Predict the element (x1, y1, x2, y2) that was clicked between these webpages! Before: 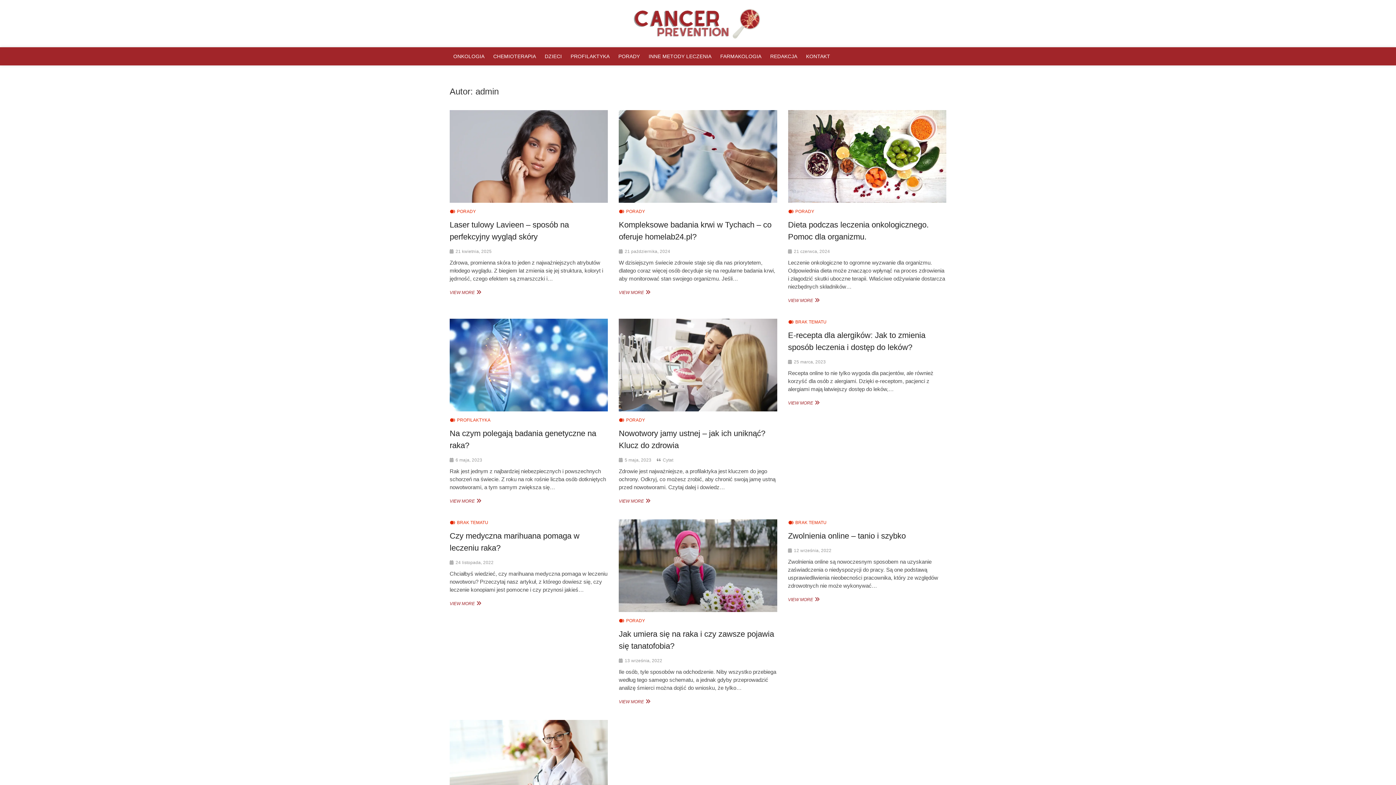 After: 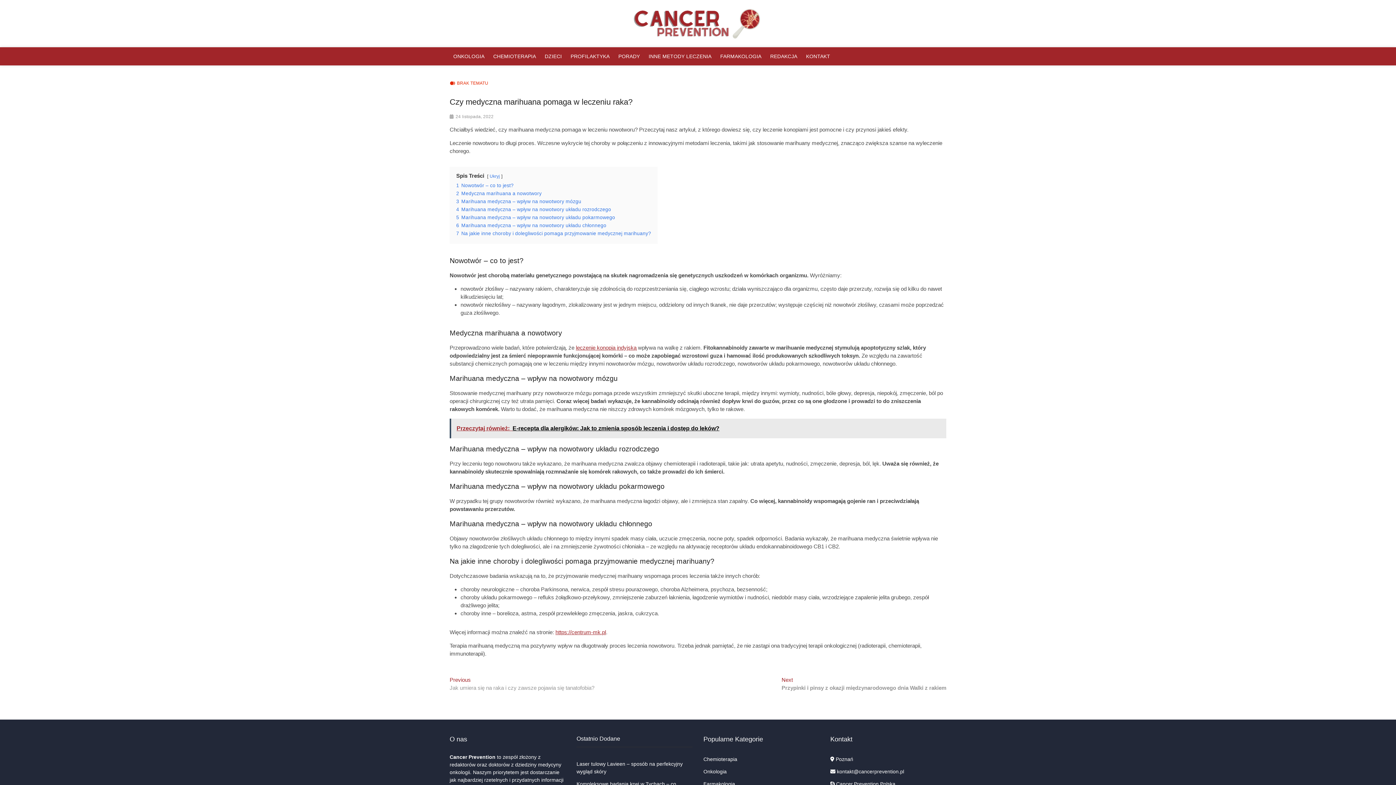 Action: label: 24 listopada, 2022 bbox: (455, 560, 493, 565)